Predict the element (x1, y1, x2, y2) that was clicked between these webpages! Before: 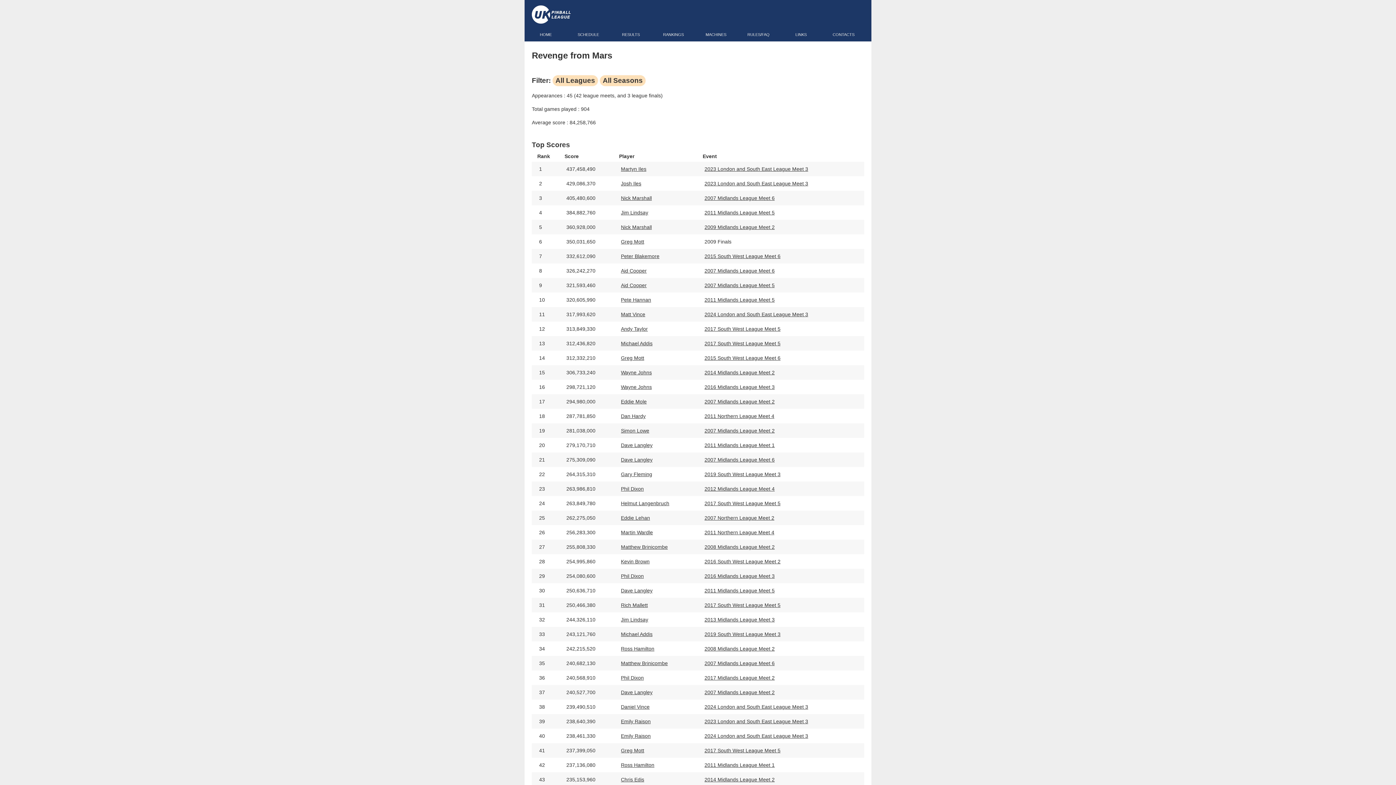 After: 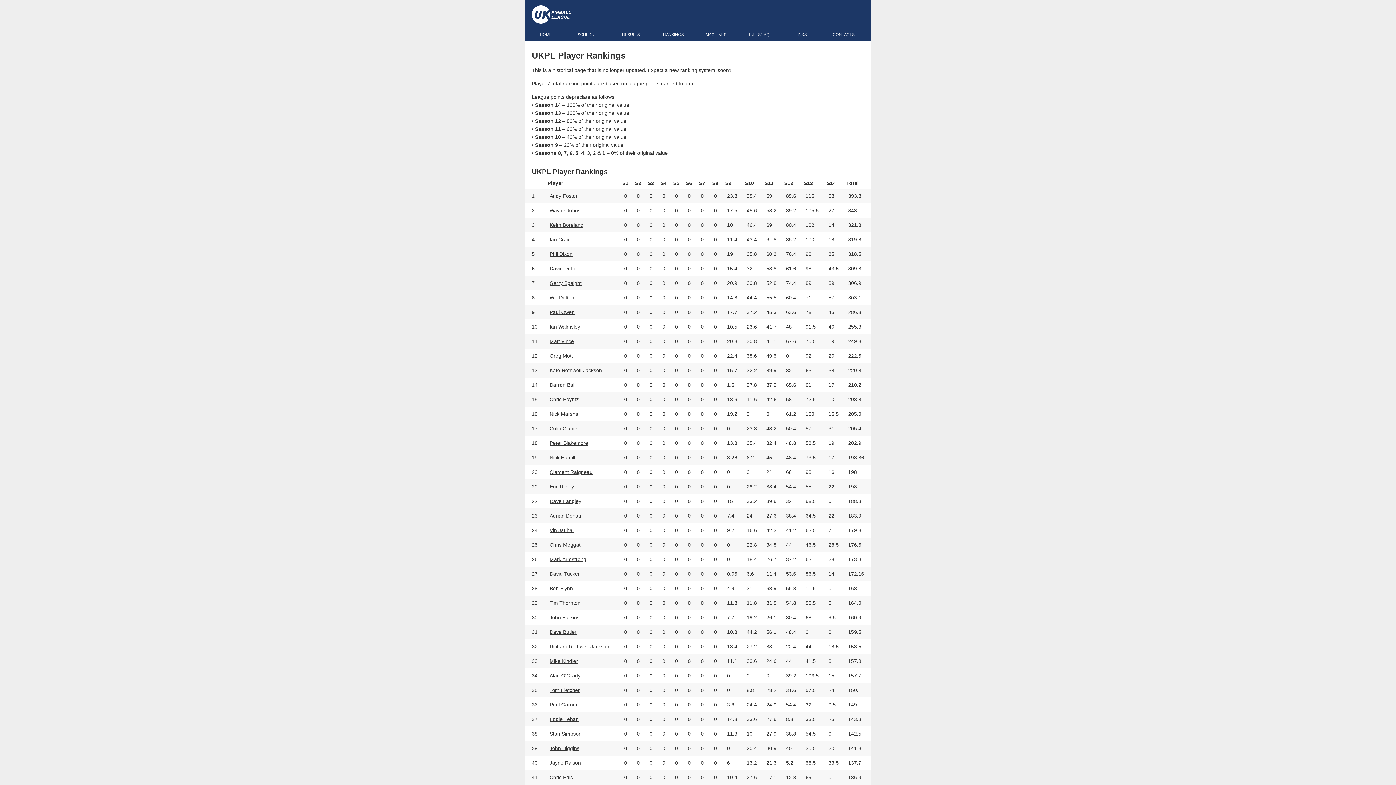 Action: label: RANKINGS bbox: (652, 29, 694, 40)